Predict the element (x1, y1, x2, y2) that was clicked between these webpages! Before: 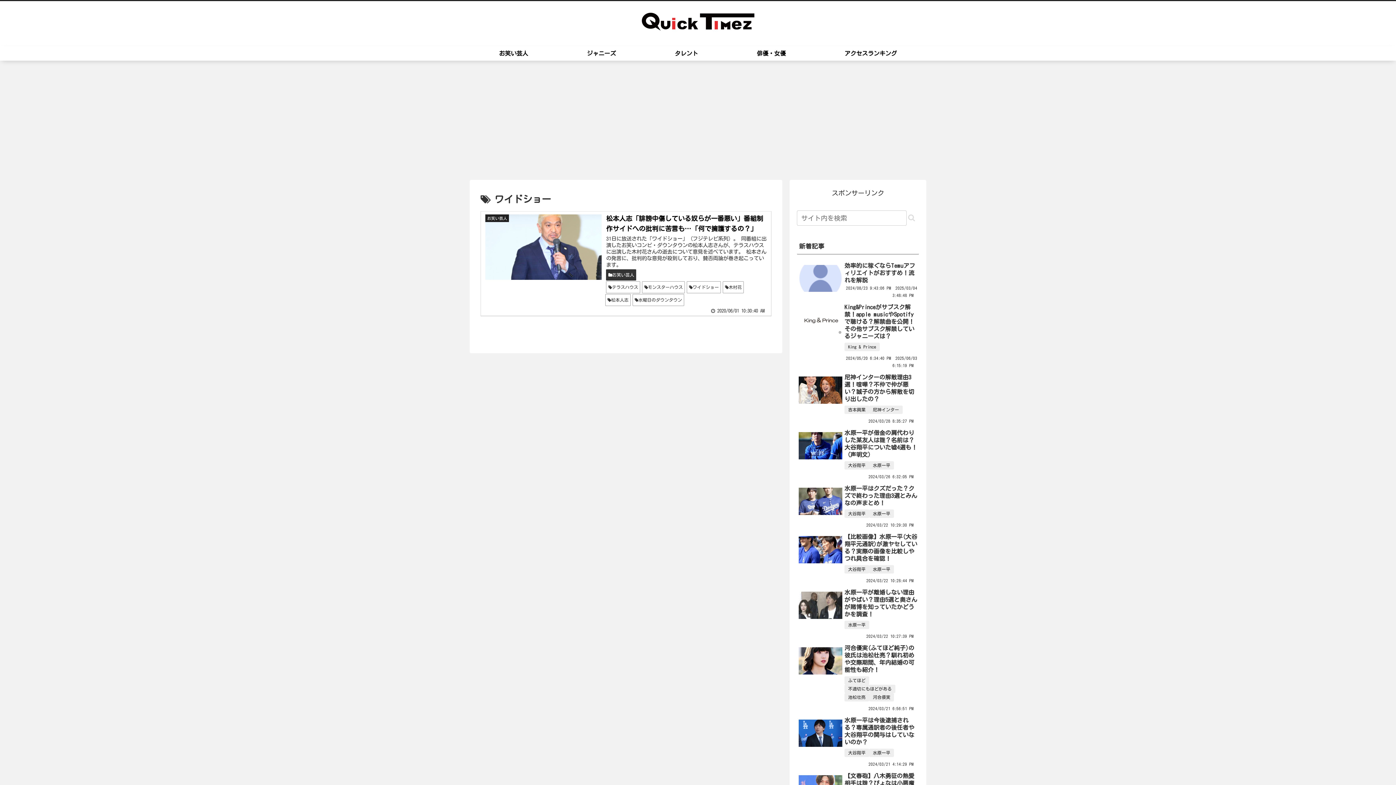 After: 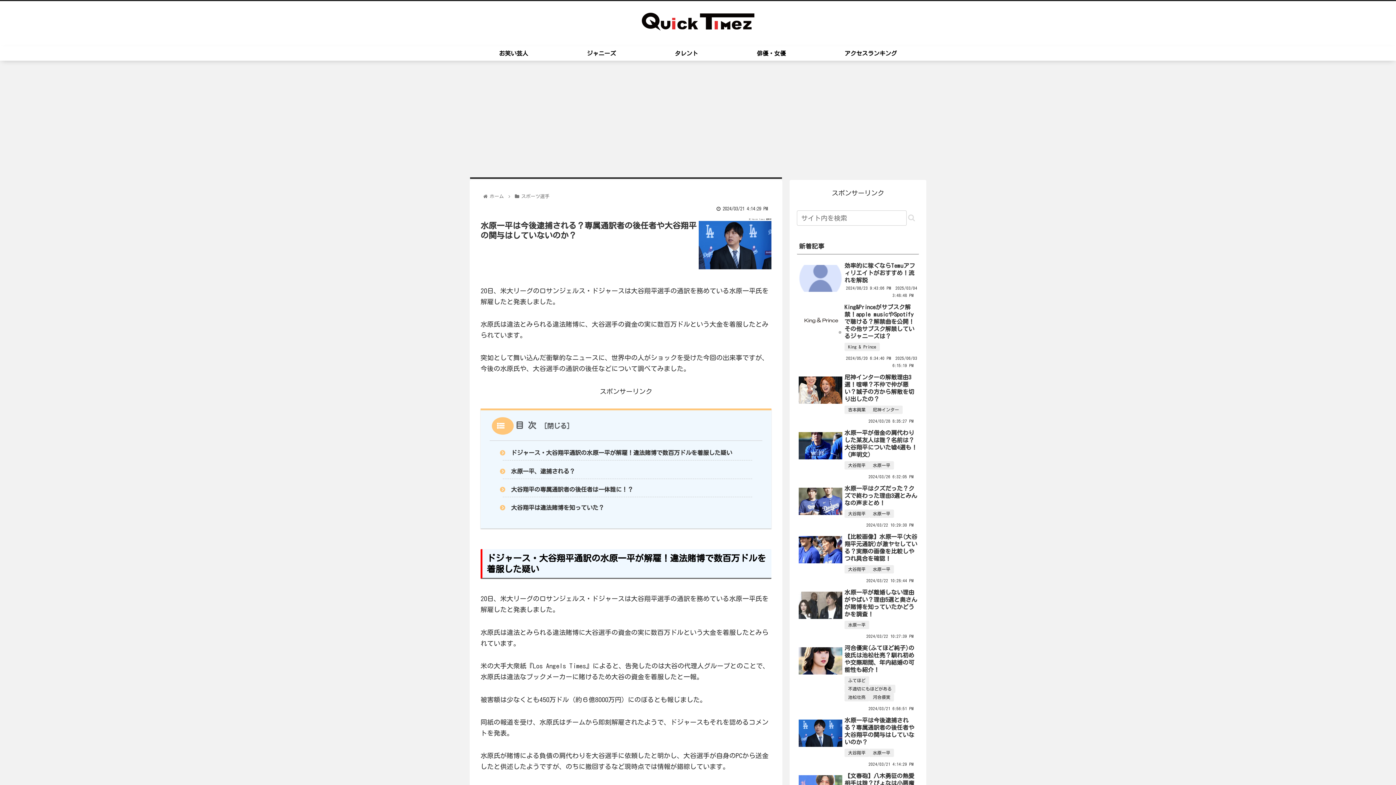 Action: label: 水原一平は今後逮捕される？専属通訳者の後任者や大谷翔平の関与はしていないのか？ bbox: (844, 605, 914, 636)